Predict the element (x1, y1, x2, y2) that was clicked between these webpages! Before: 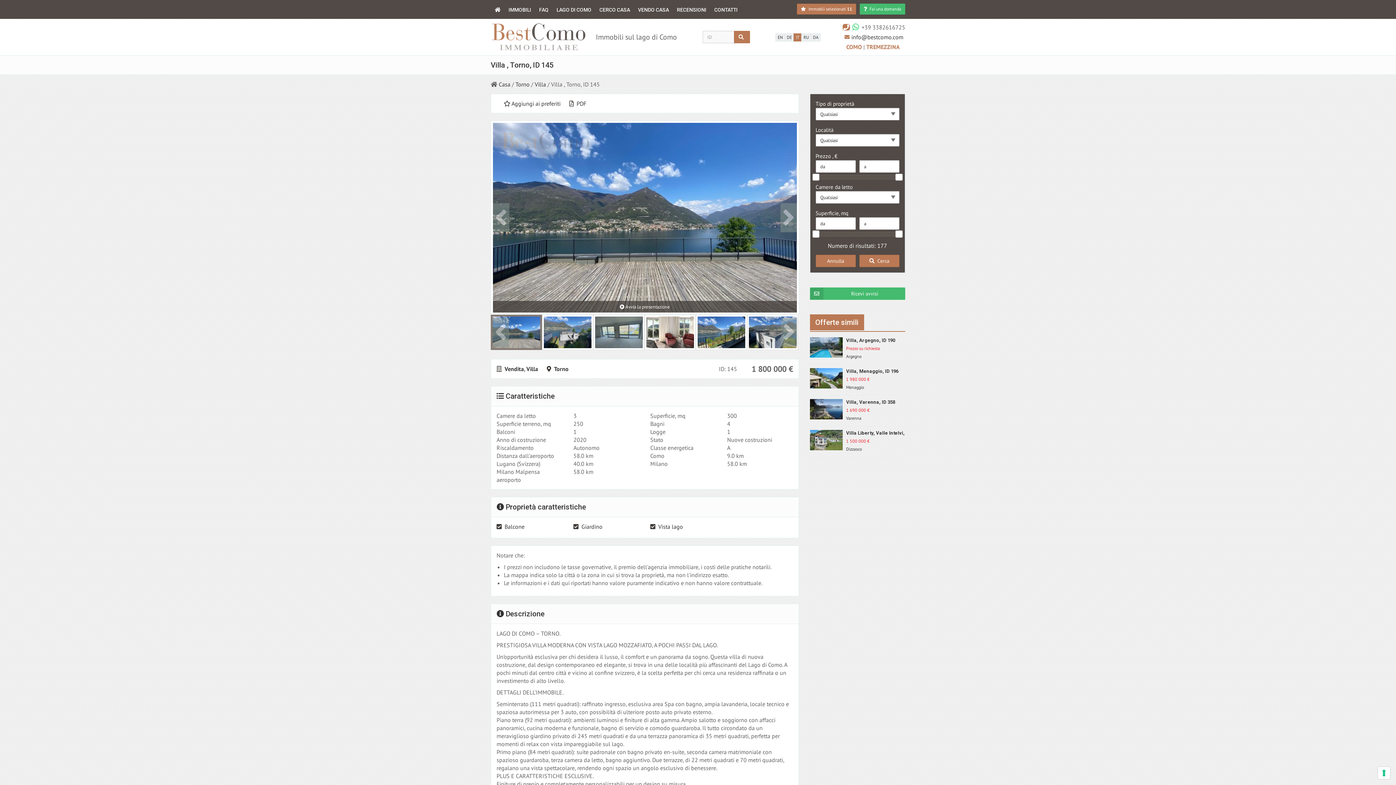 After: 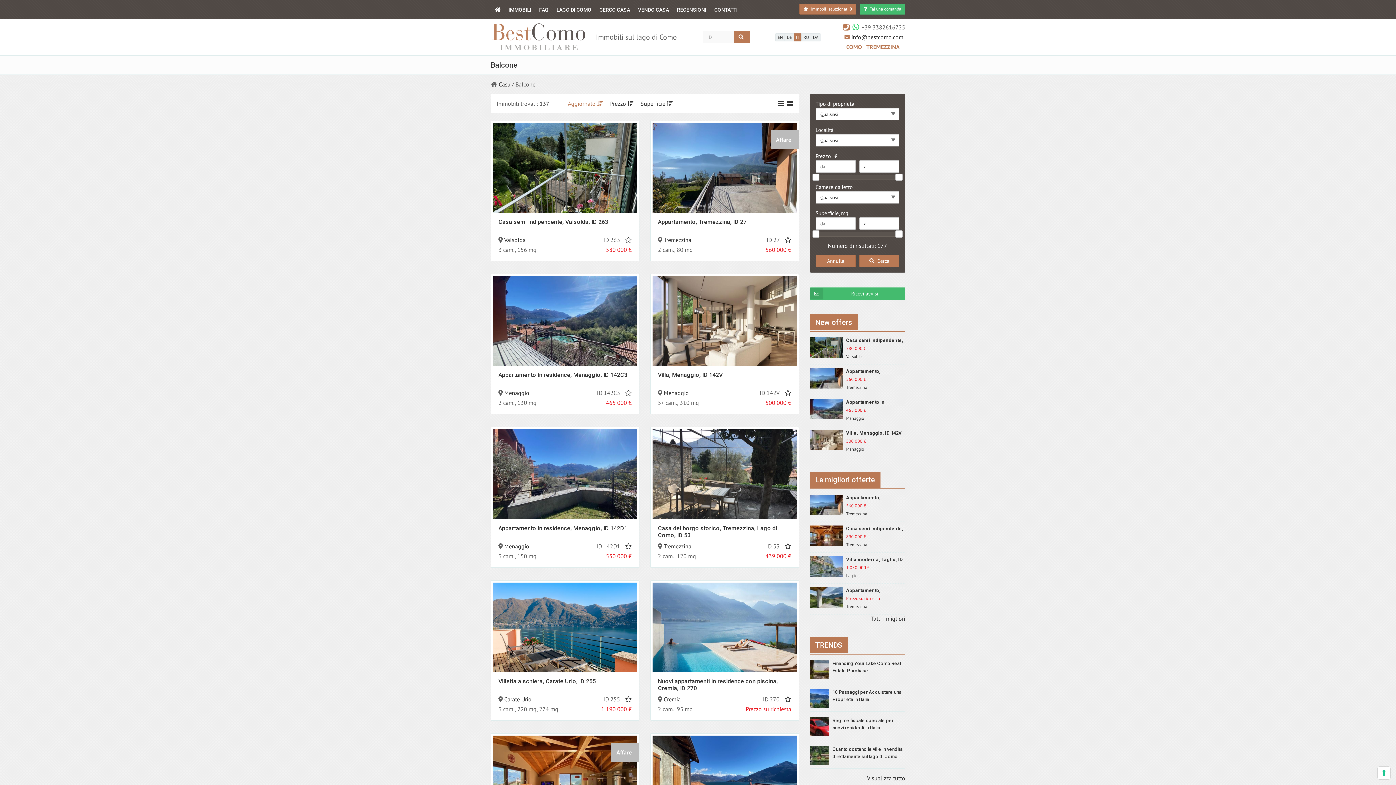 Action: bbox: (504, 523, 524, 530) label: Balcone